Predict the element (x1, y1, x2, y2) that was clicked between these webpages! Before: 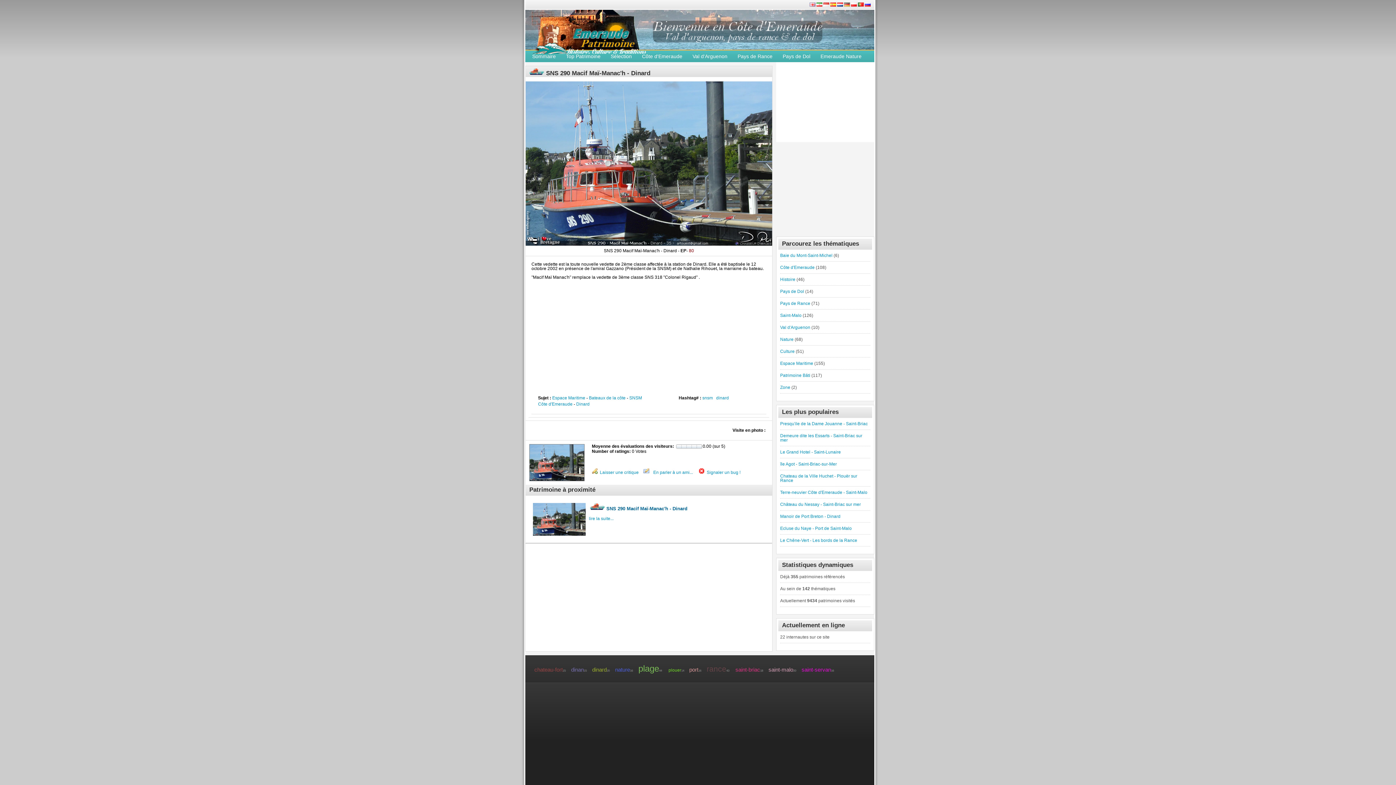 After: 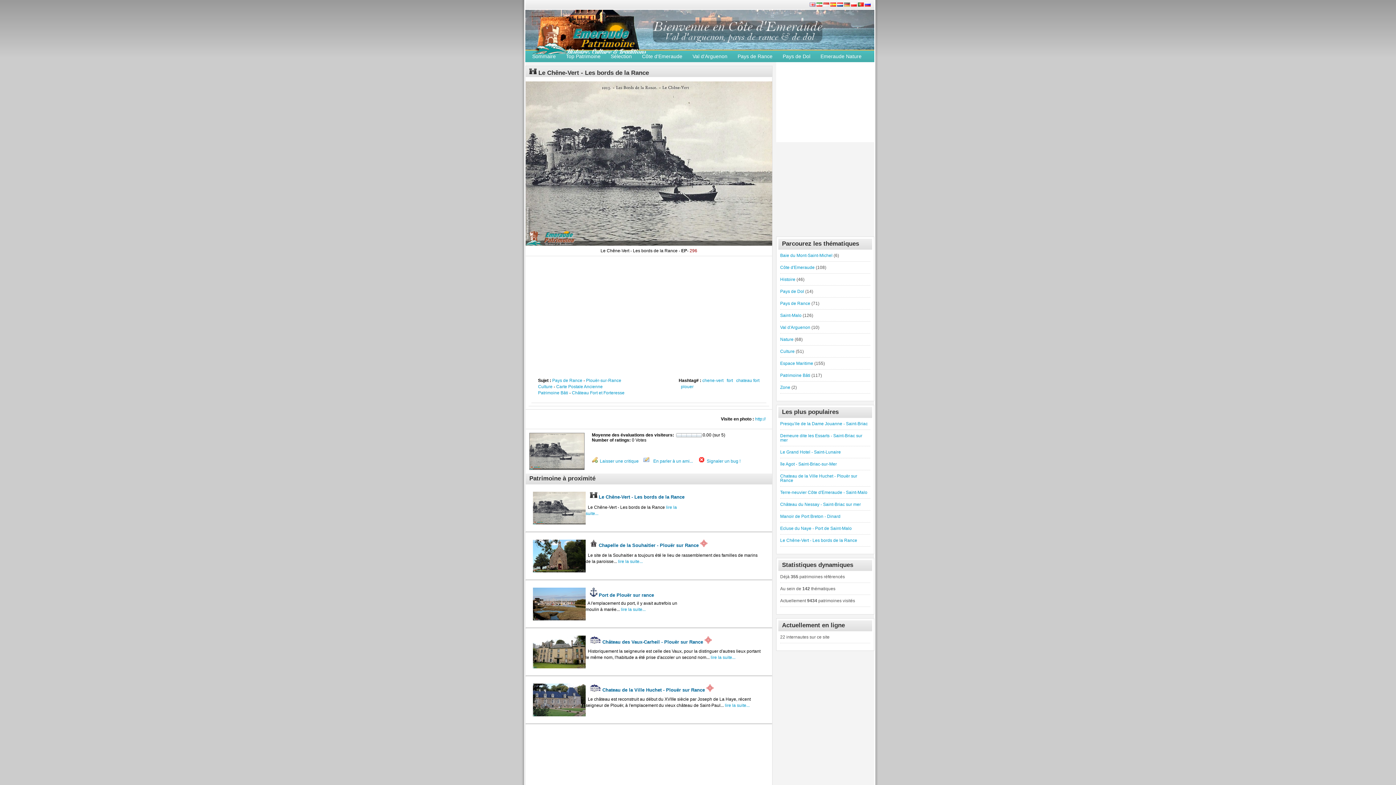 Action: label: Le Chêne-Vert - Les bords de la Rance bbox: (780, 538, 857, 543)